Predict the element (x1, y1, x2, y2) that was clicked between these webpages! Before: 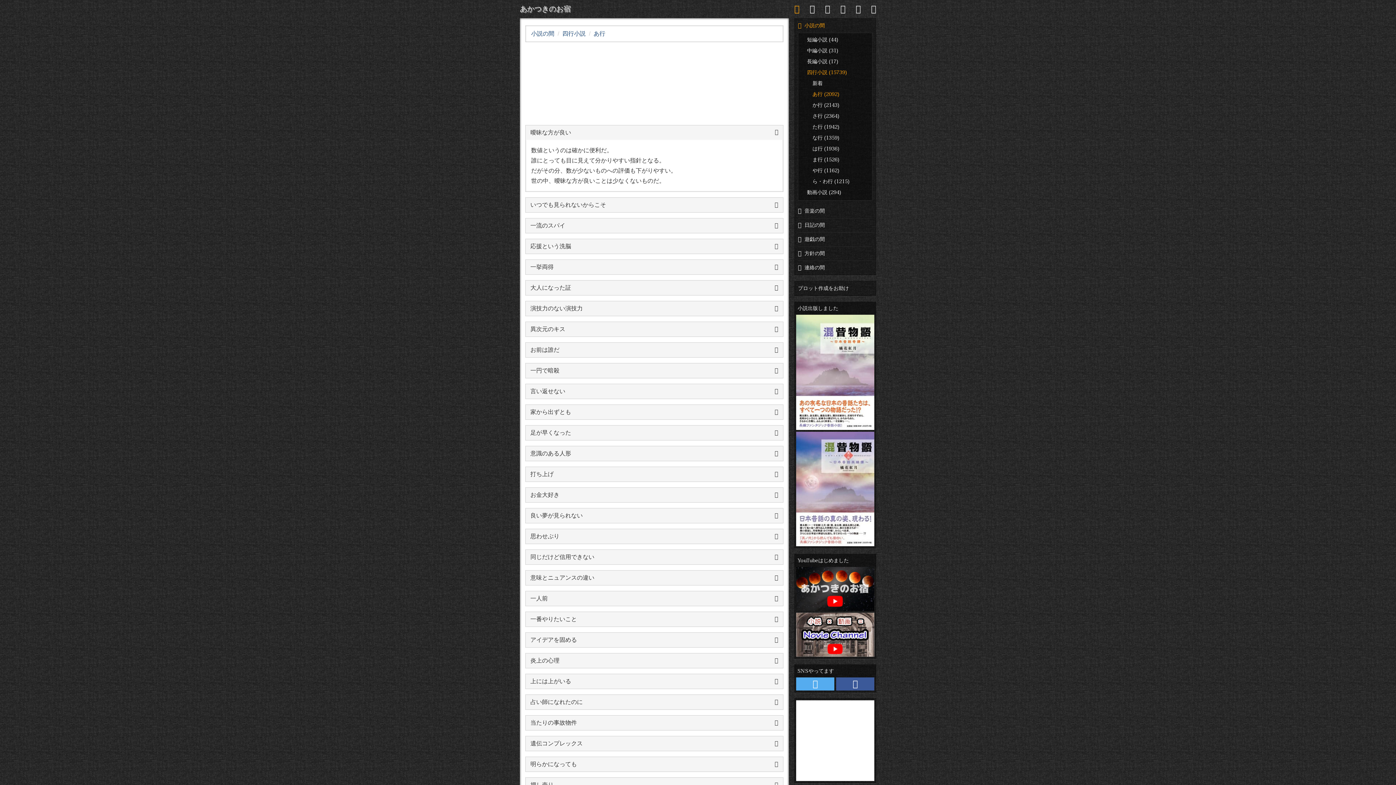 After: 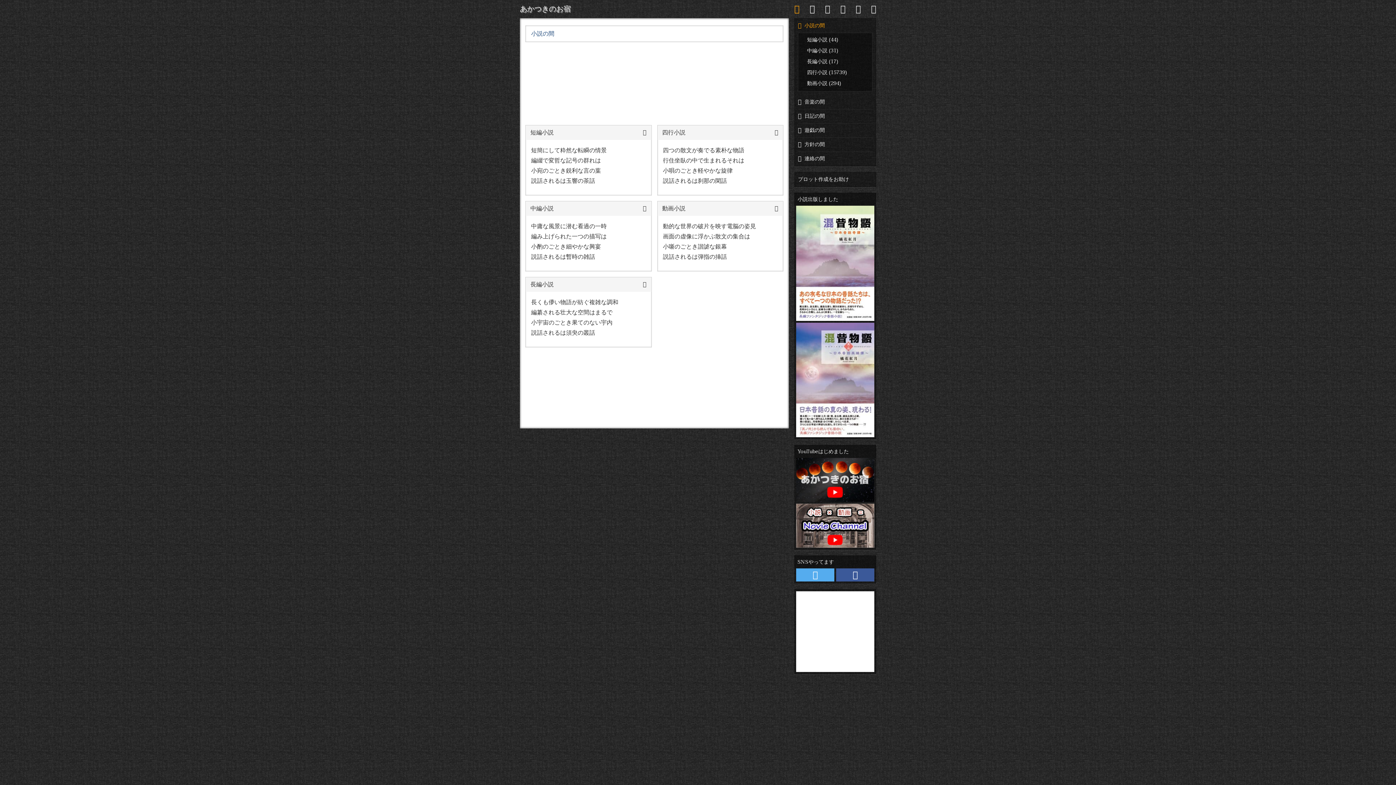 Action: bbox: (794, 4, 799, 13)